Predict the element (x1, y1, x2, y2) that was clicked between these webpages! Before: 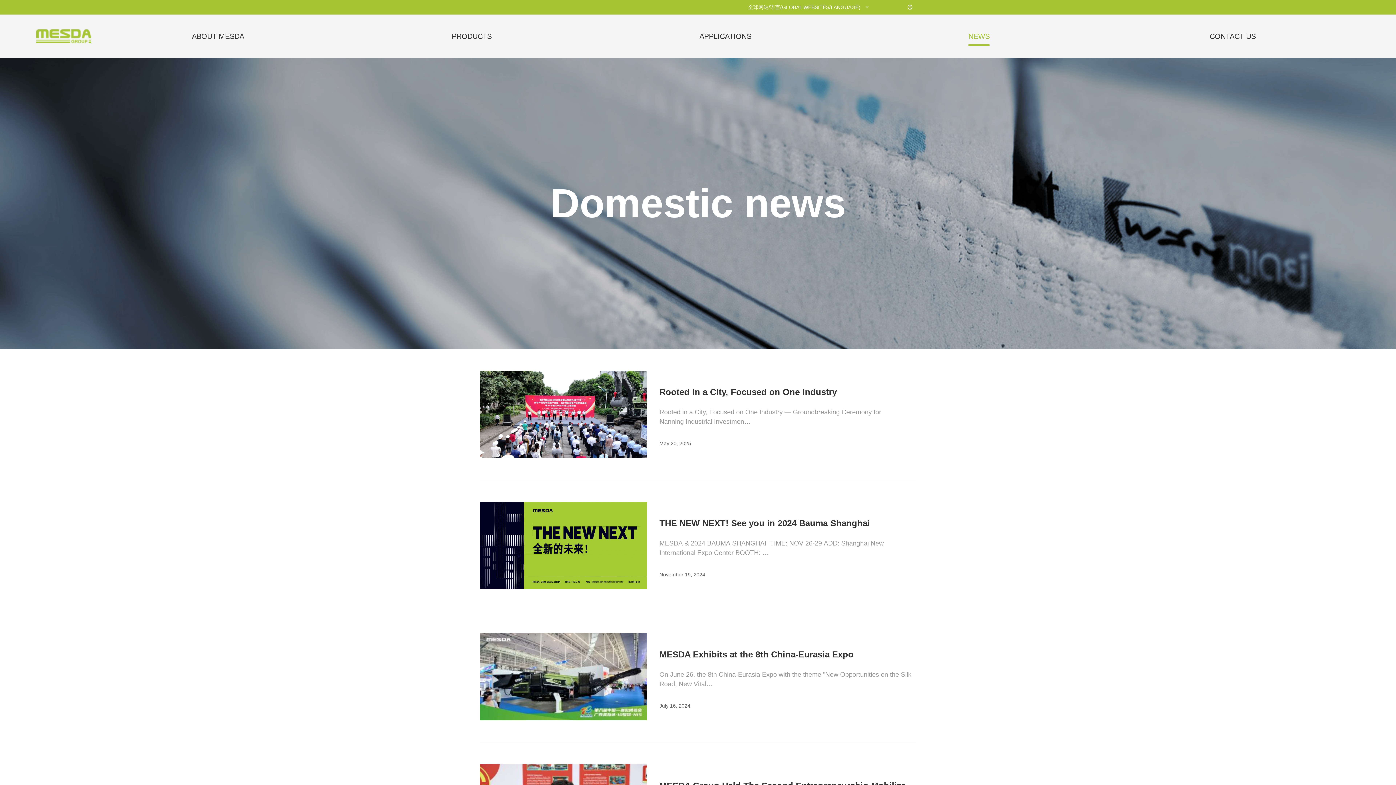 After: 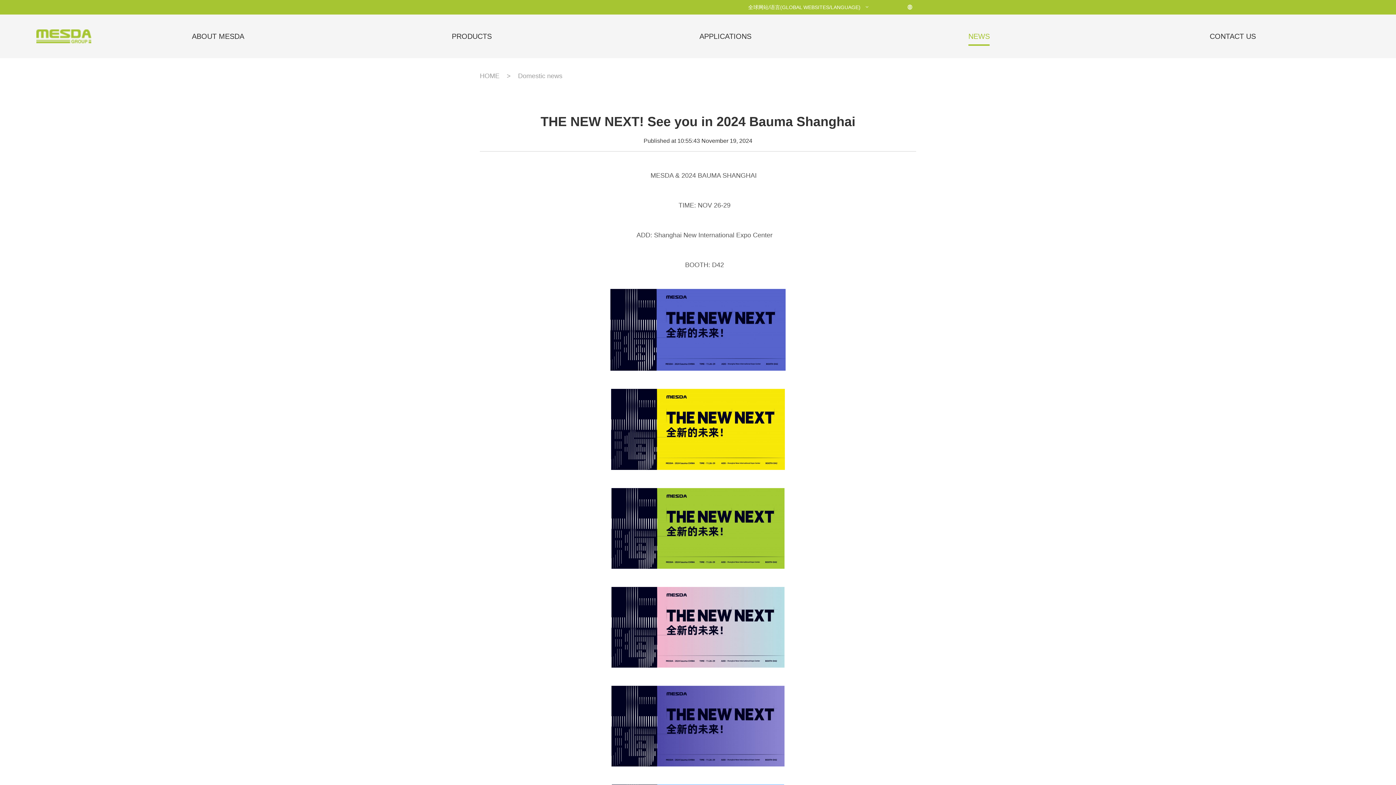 Action: bbox: (480, 502, 647, 589)